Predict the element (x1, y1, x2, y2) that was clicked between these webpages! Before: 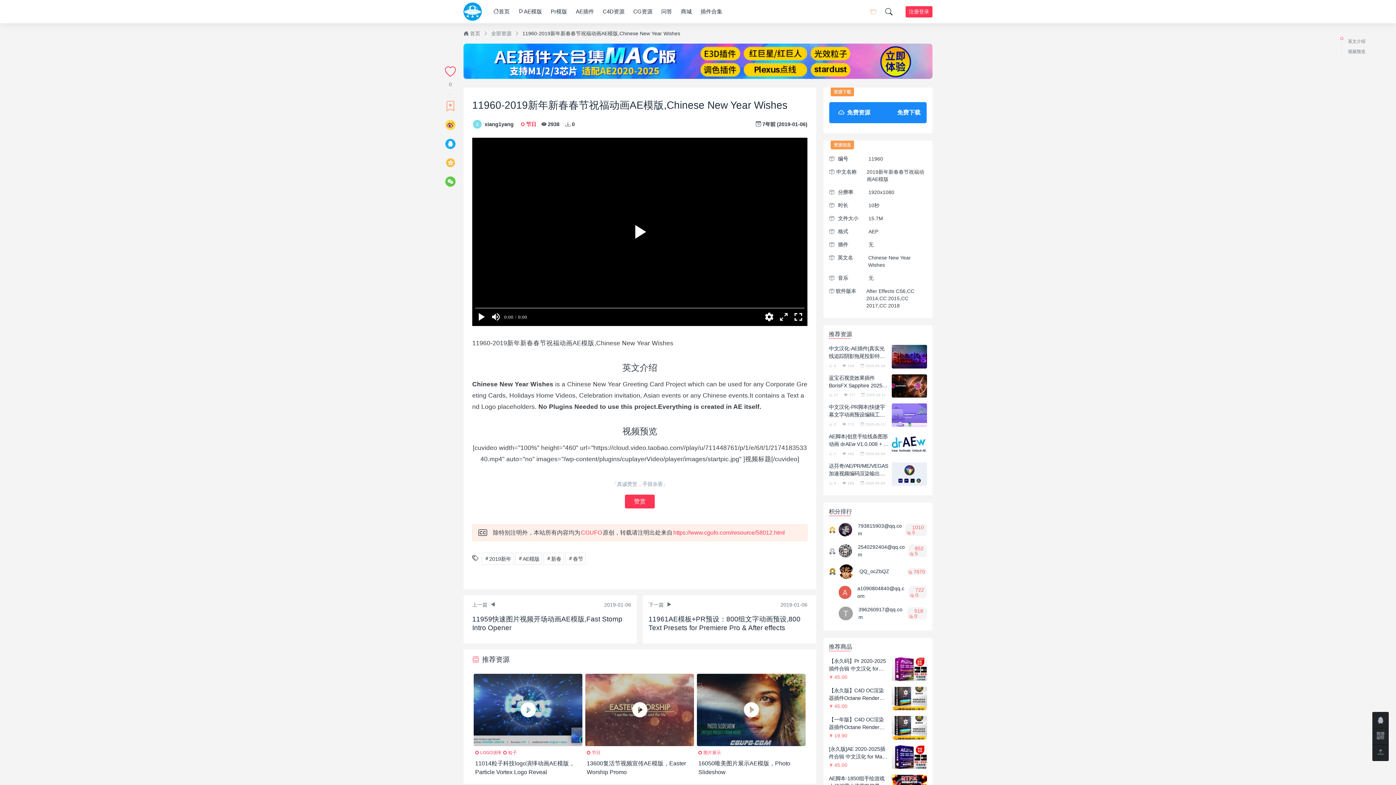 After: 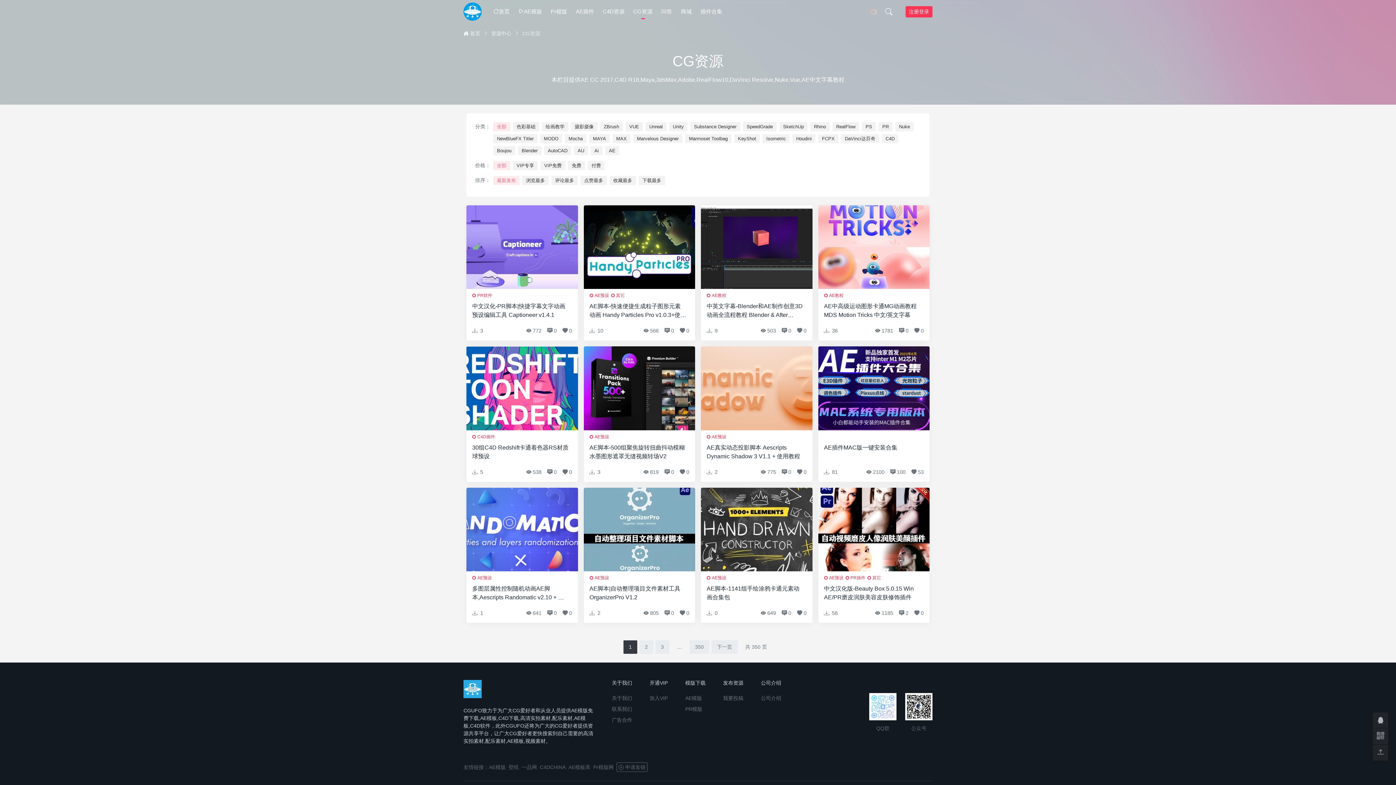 Action: bbox: (630, 0, 655, 22) label: CG资源